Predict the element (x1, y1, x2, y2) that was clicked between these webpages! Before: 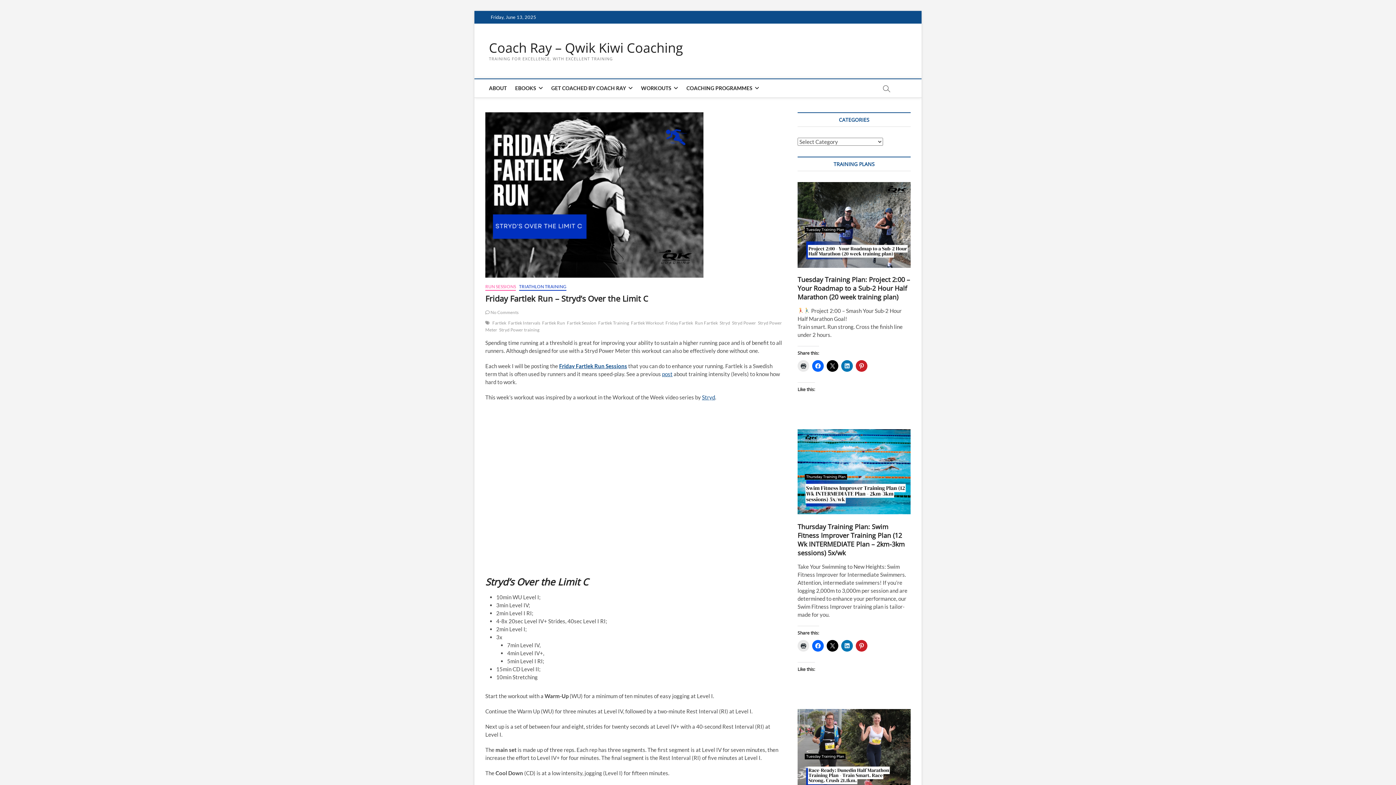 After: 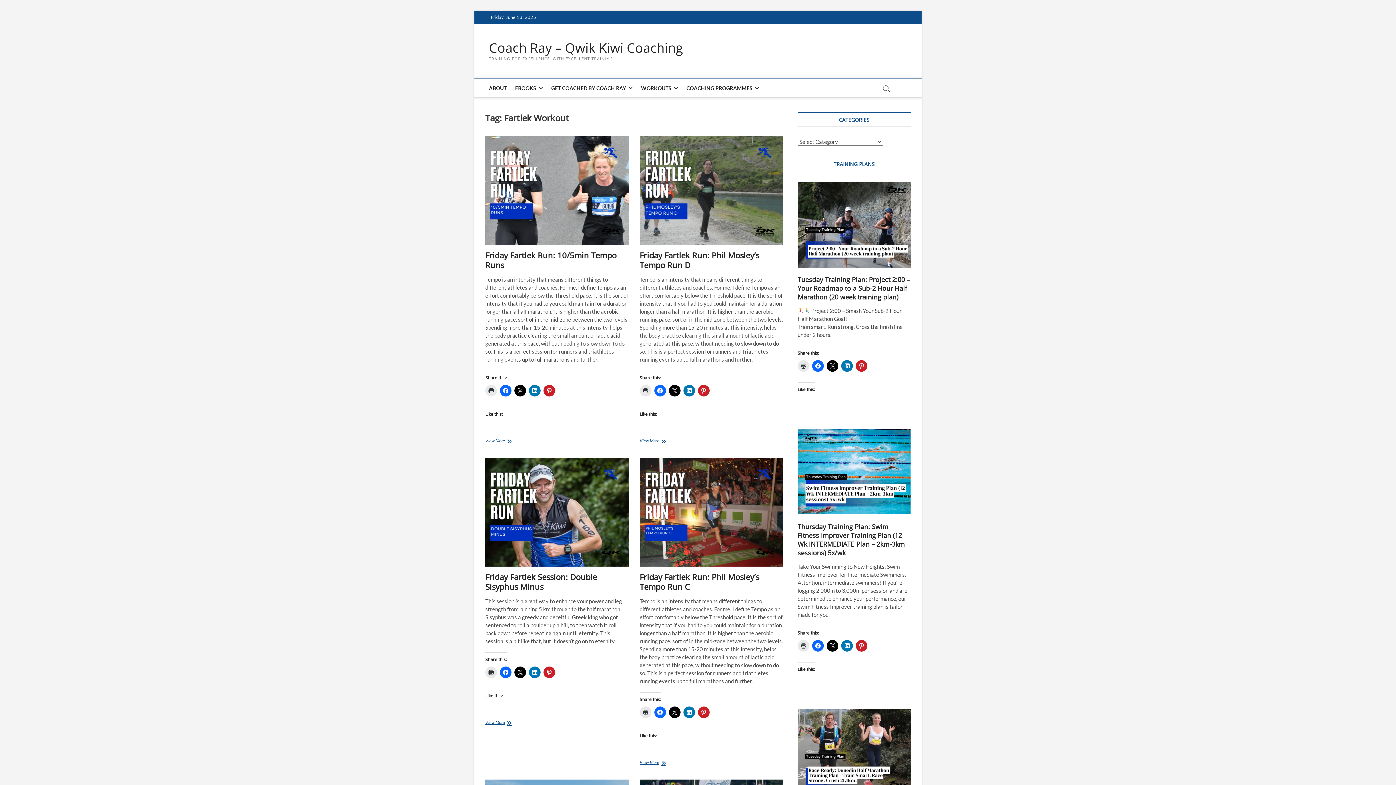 Action: bbox: (631, 320, 665, 327) label: Fartlek Workout